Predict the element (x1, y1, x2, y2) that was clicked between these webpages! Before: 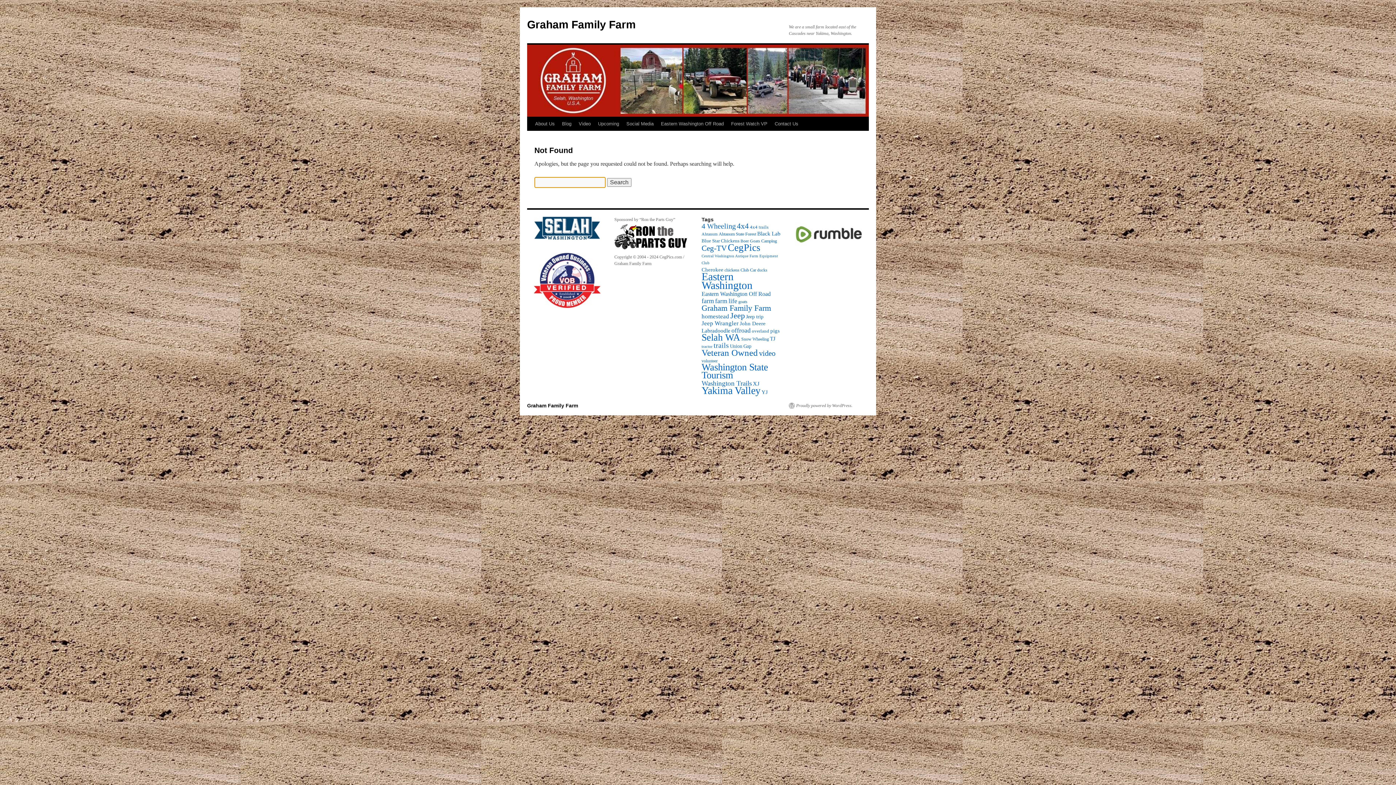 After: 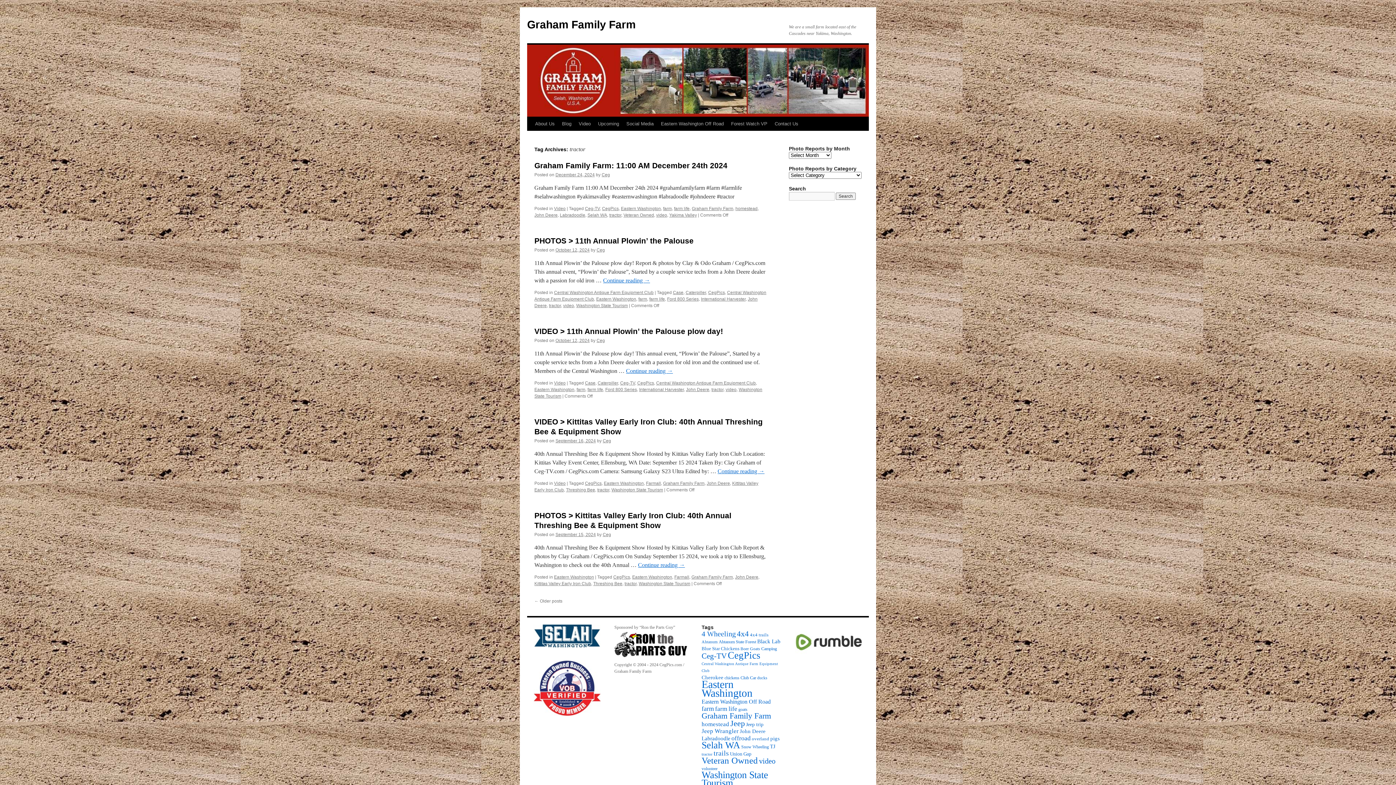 Action: bbox: (701, 344, 712, 348) label: tractor (154 items)